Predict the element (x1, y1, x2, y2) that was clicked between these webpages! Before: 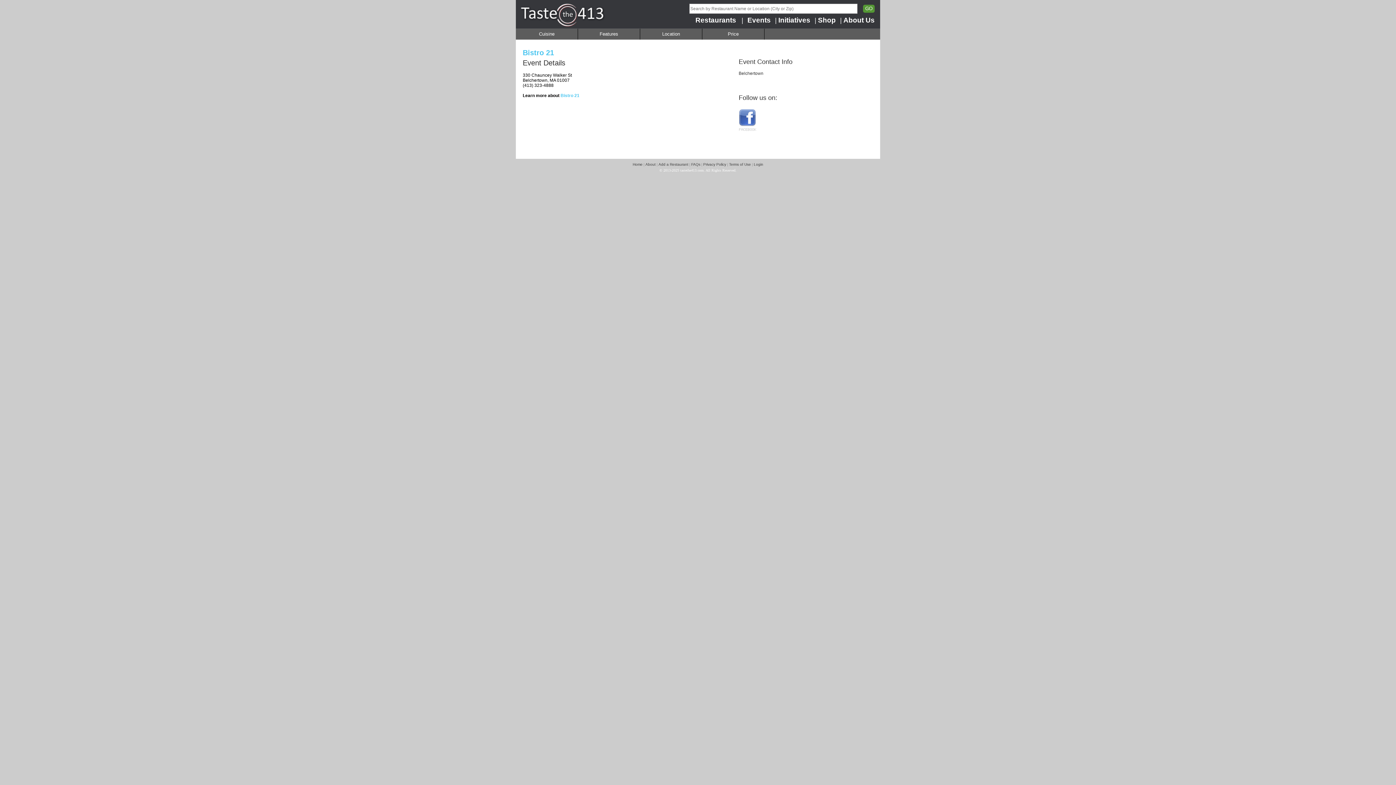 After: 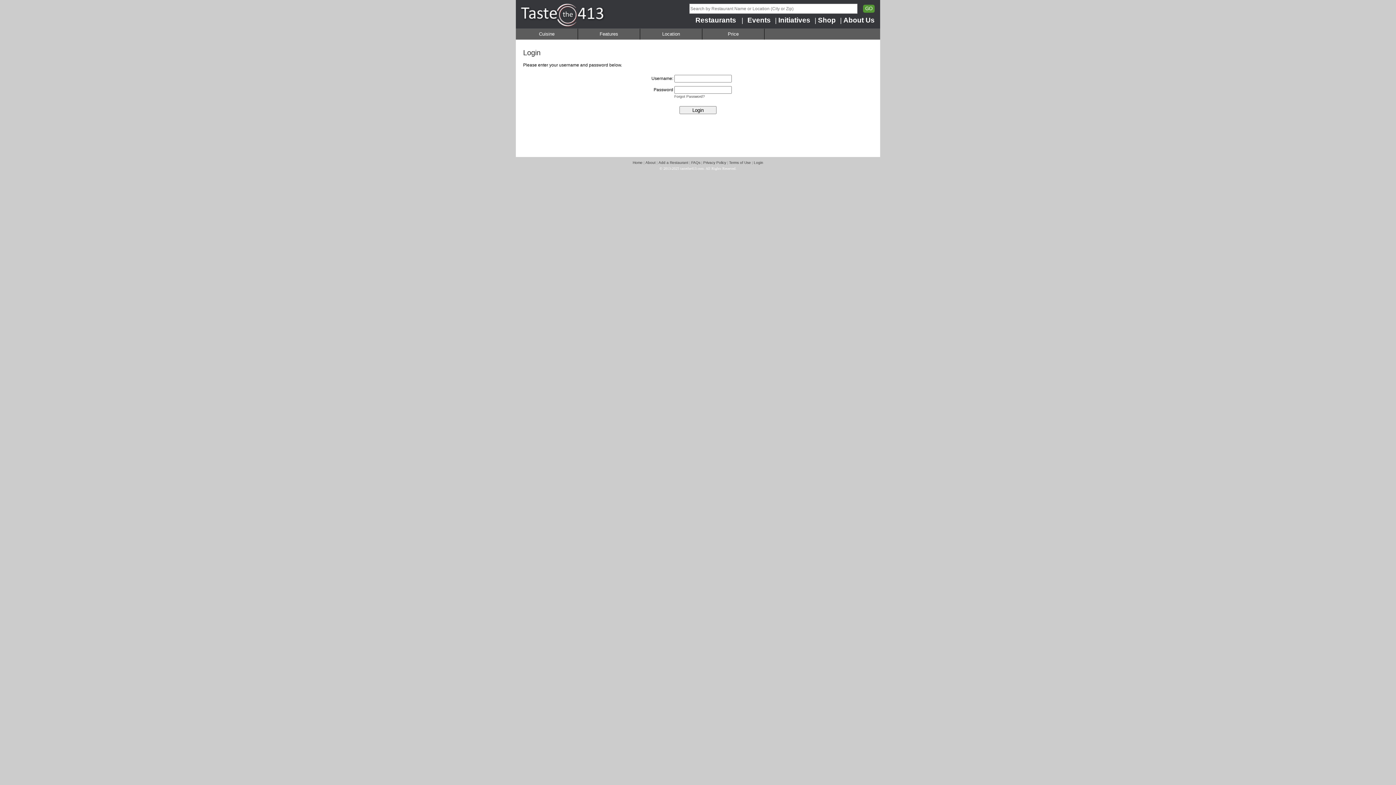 Action: bbox: (754, 162, 763, 166) label: Login